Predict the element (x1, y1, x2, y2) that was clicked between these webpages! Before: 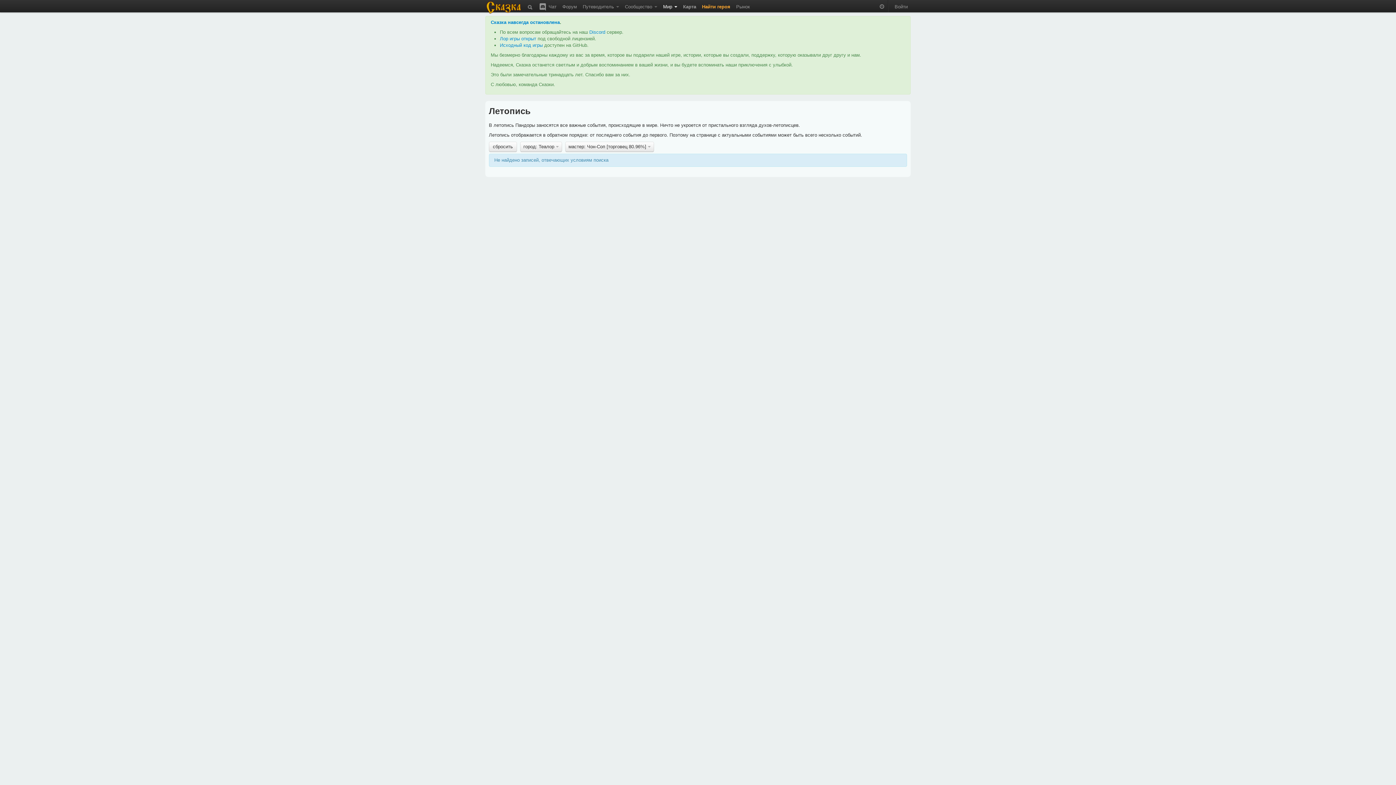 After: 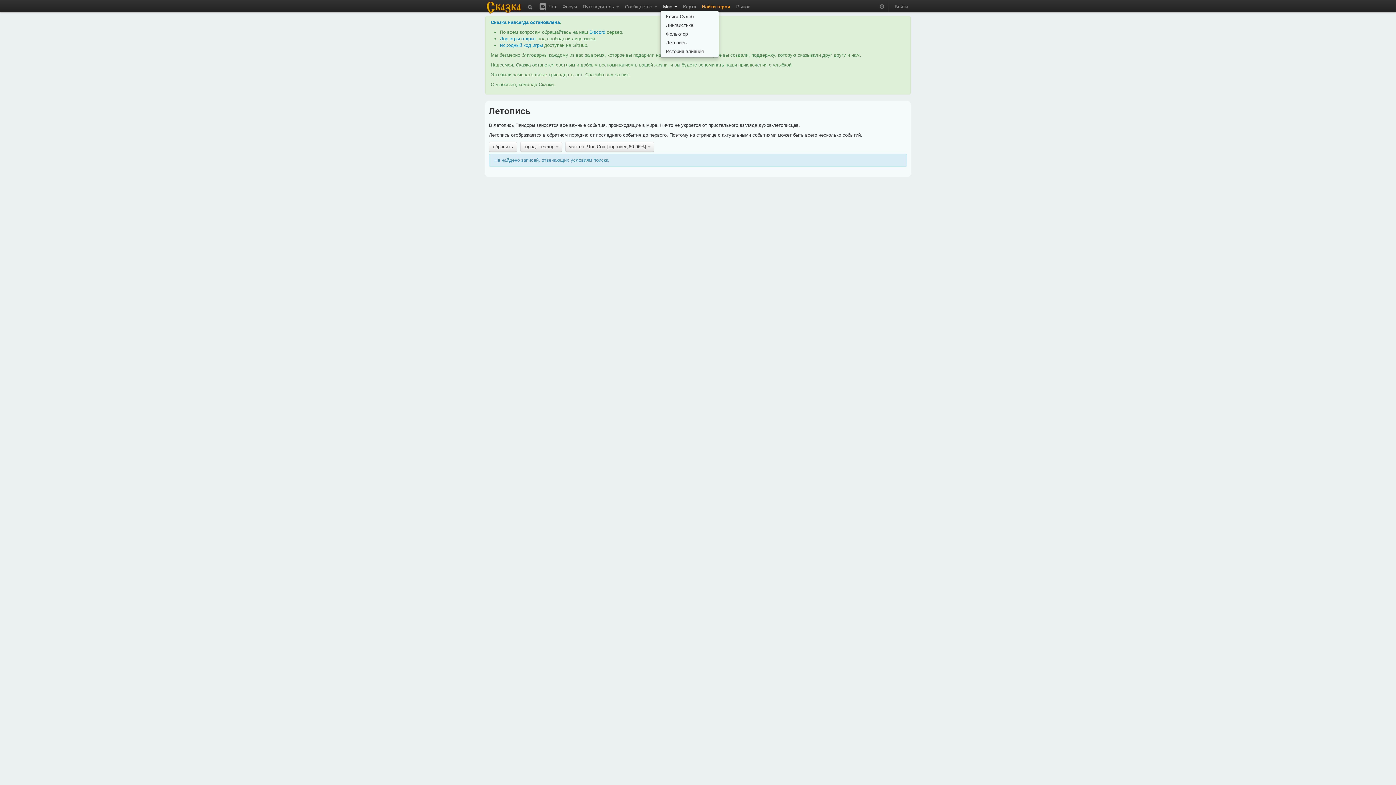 Action: bbox: (660, 0, 680, 10) label: Мир 